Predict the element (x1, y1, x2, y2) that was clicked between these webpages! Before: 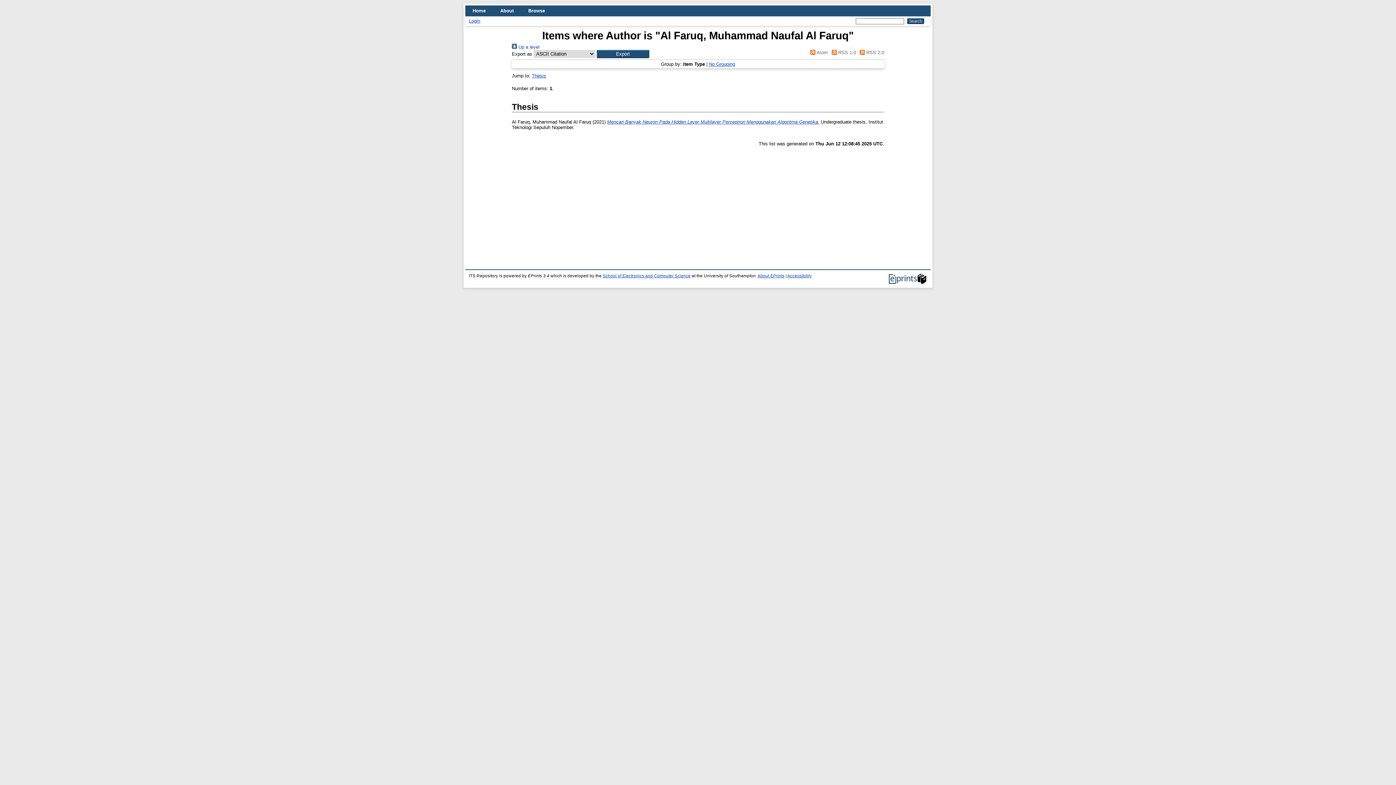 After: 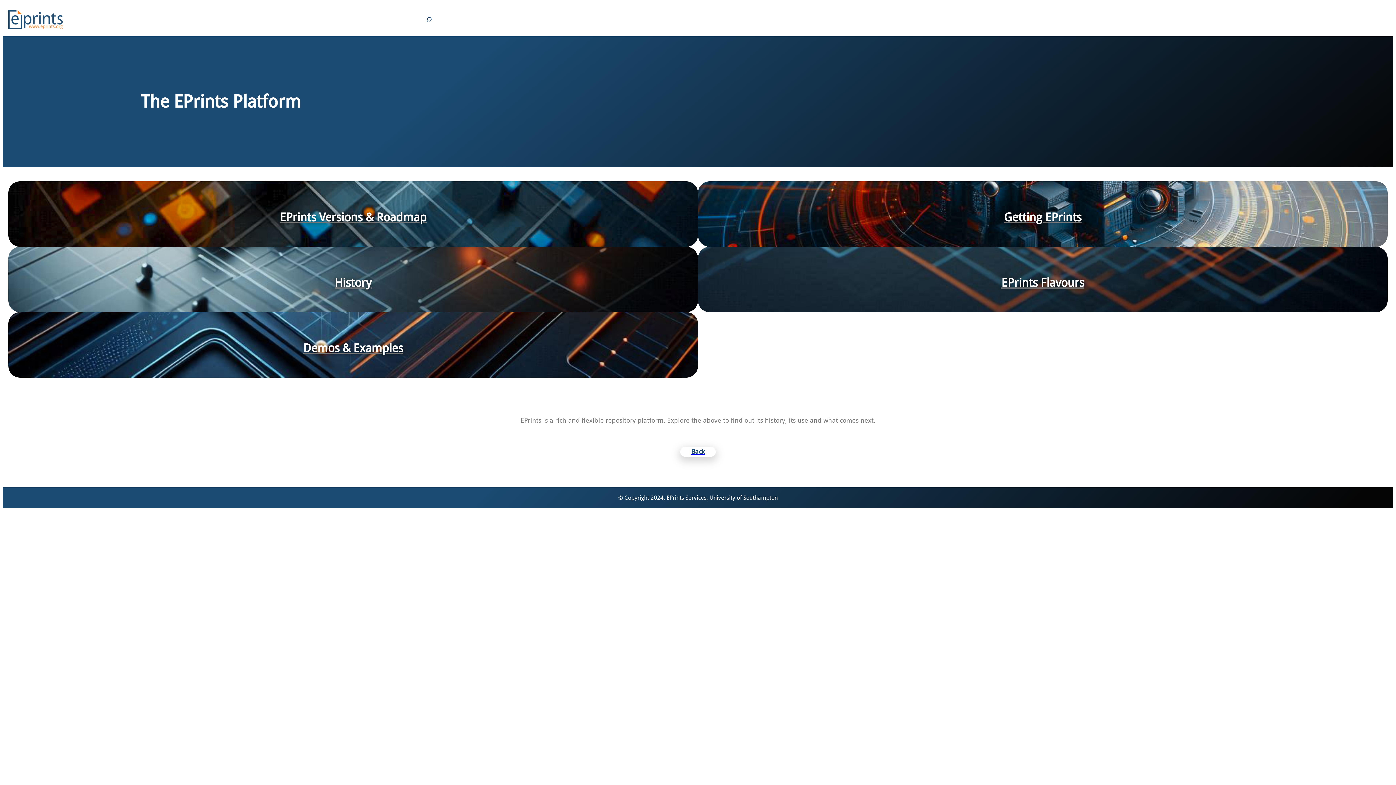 Action: bbox: (889, 280, 927, 284)